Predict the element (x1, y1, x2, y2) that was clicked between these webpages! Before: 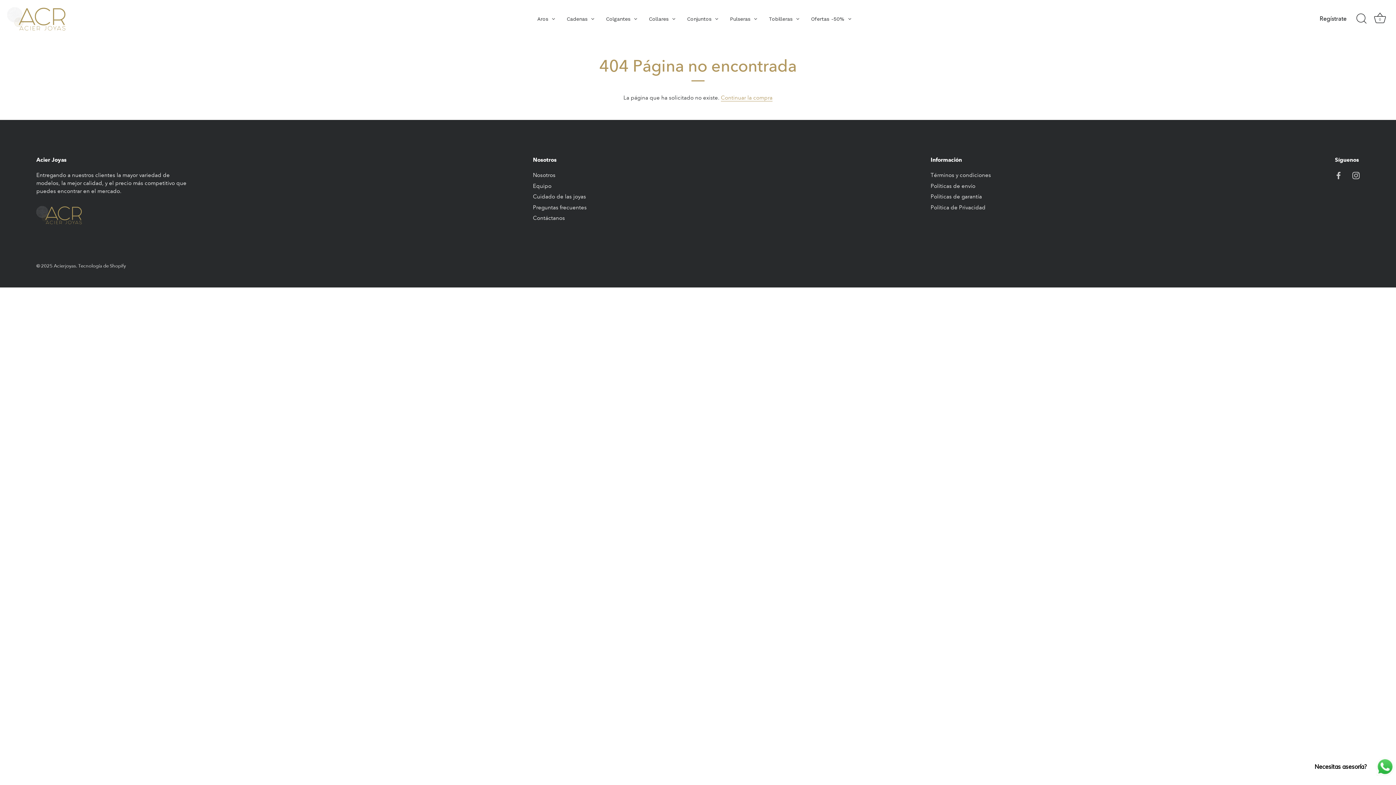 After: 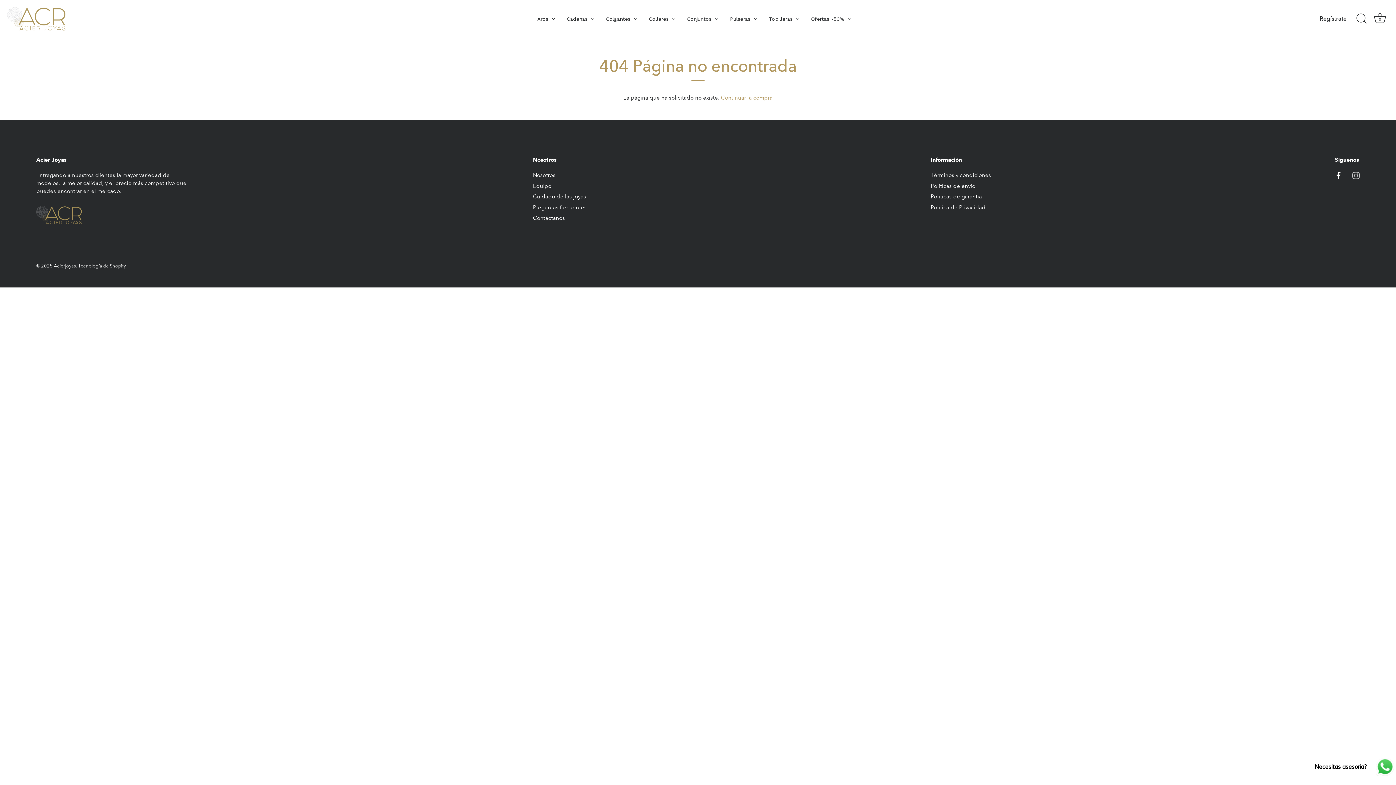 Action: bbox: (1335, 172, 1342, 178) label: Facebook